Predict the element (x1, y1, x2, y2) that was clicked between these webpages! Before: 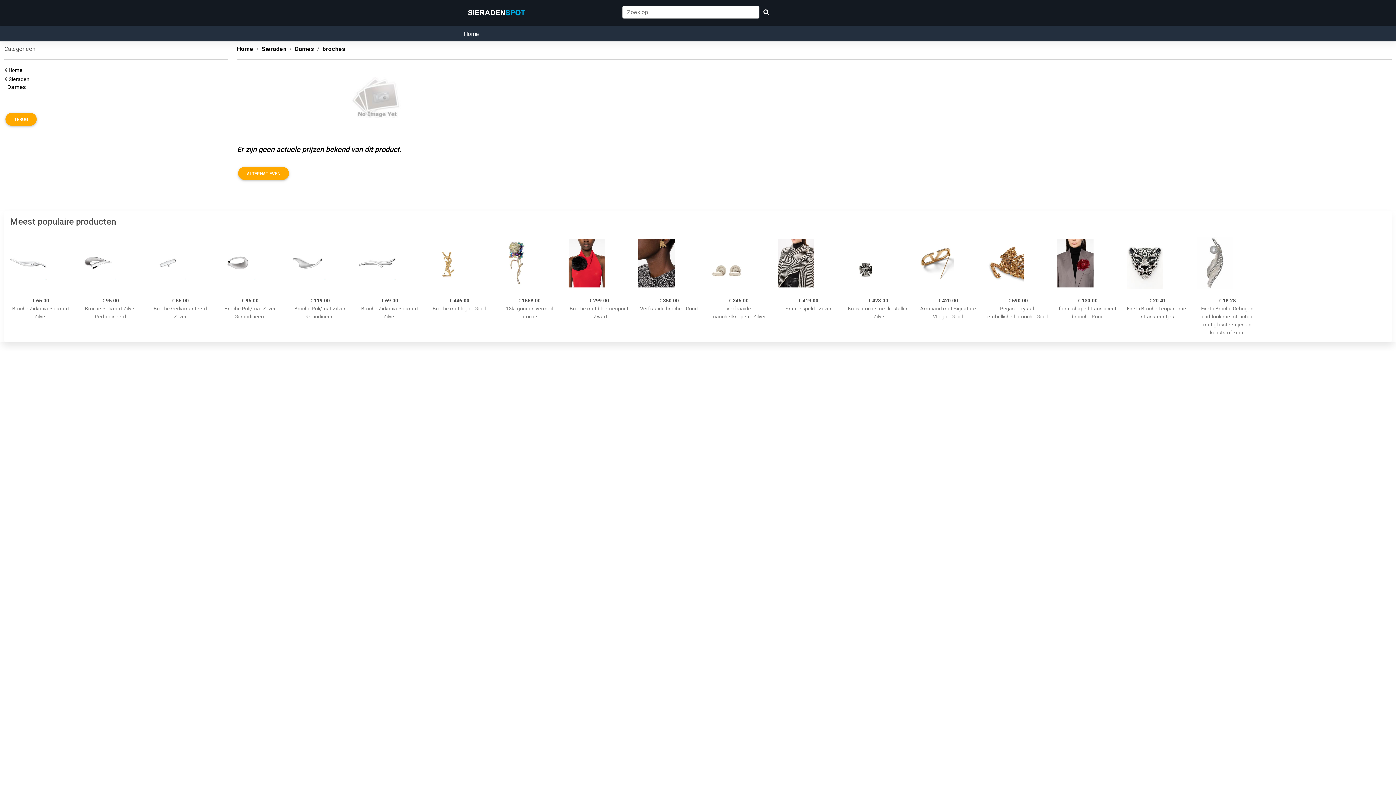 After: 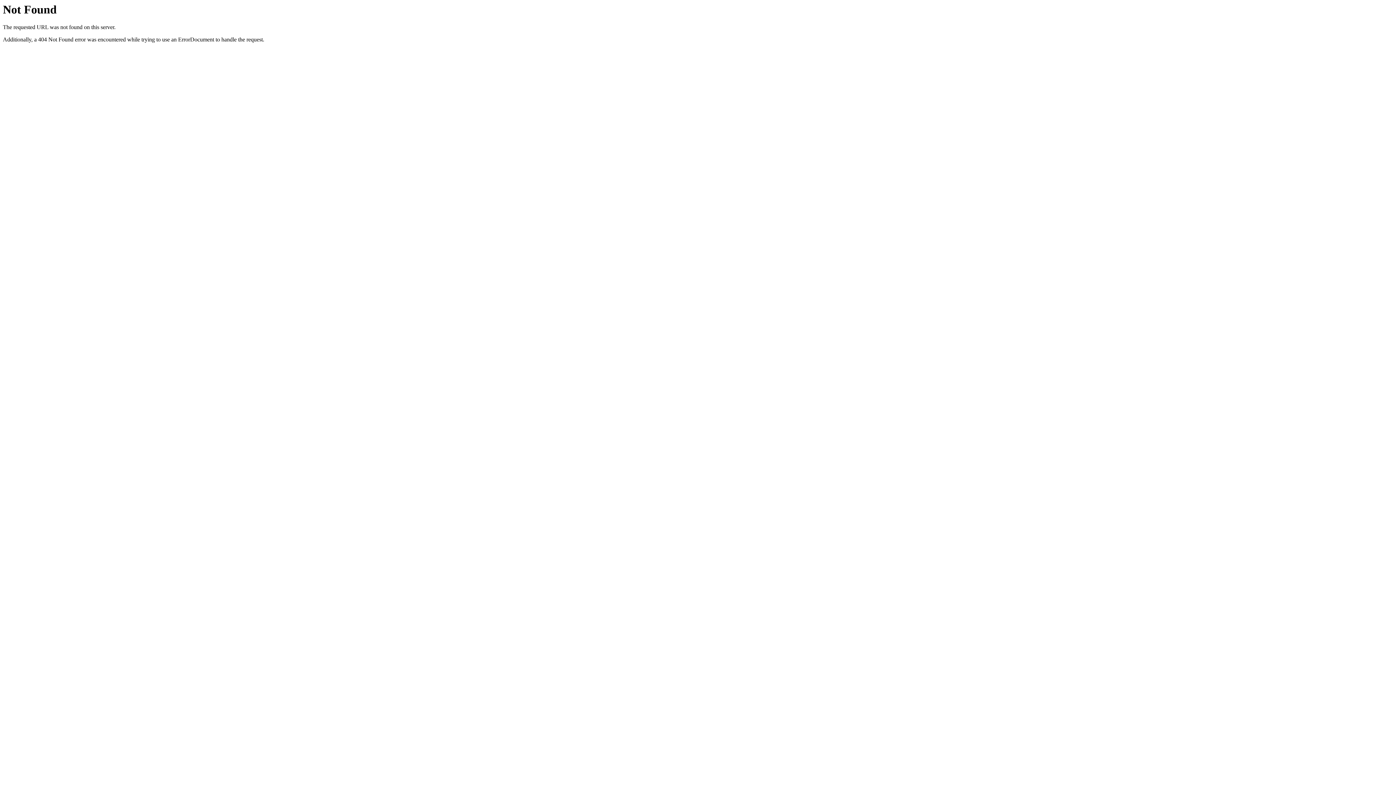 Action: bbox: (149, 232, 210, 293)